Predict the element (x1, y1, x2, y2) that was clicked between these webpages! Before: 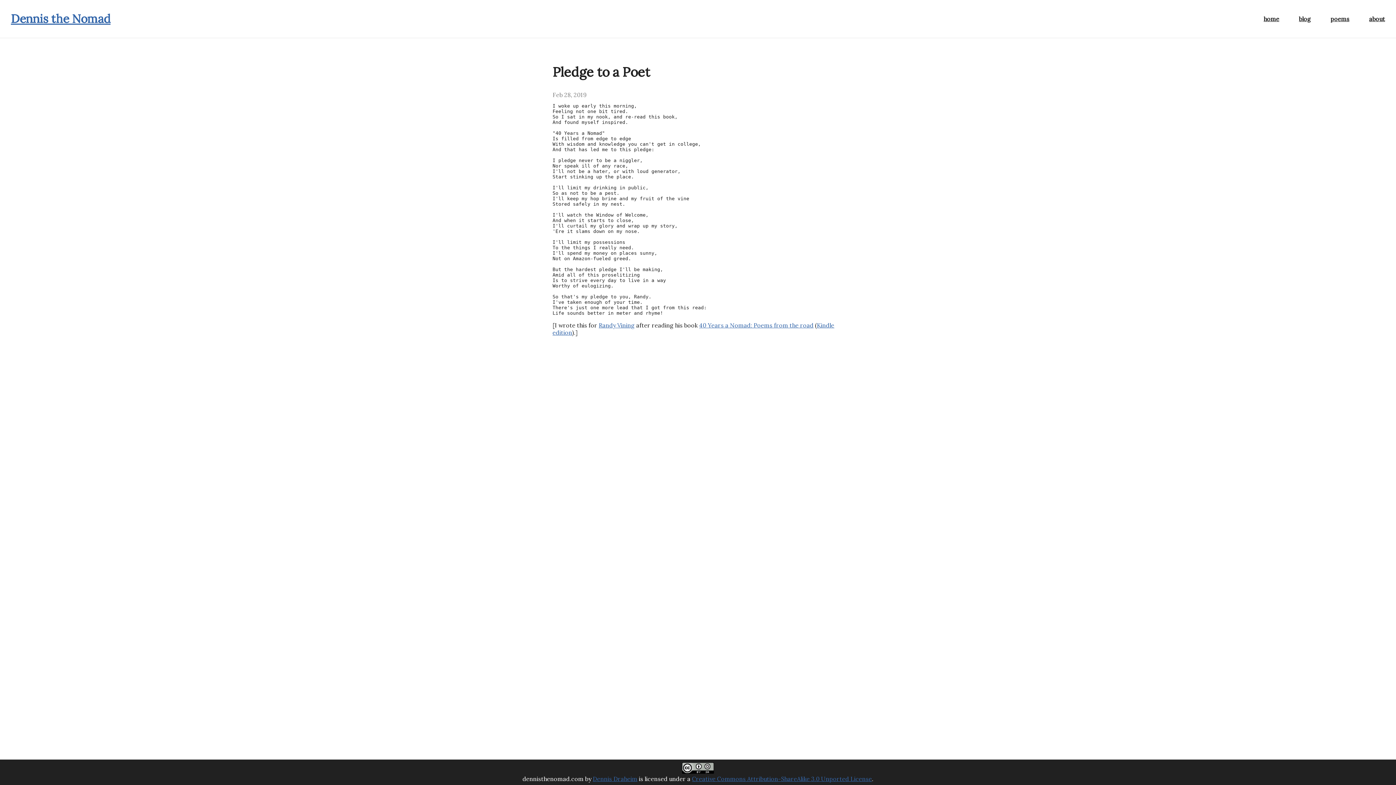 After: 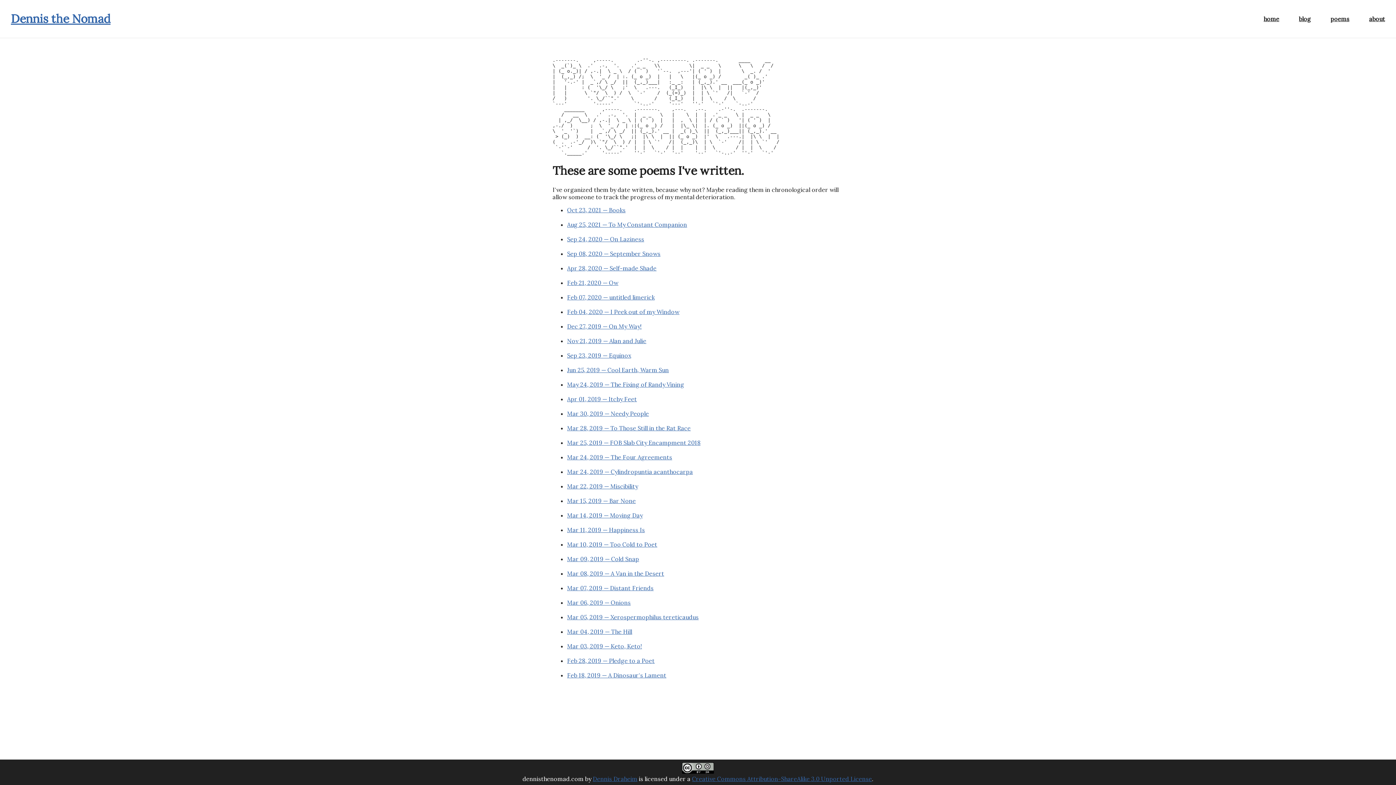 Action: label: poems bbox: (1330, 15, 1349, 22)